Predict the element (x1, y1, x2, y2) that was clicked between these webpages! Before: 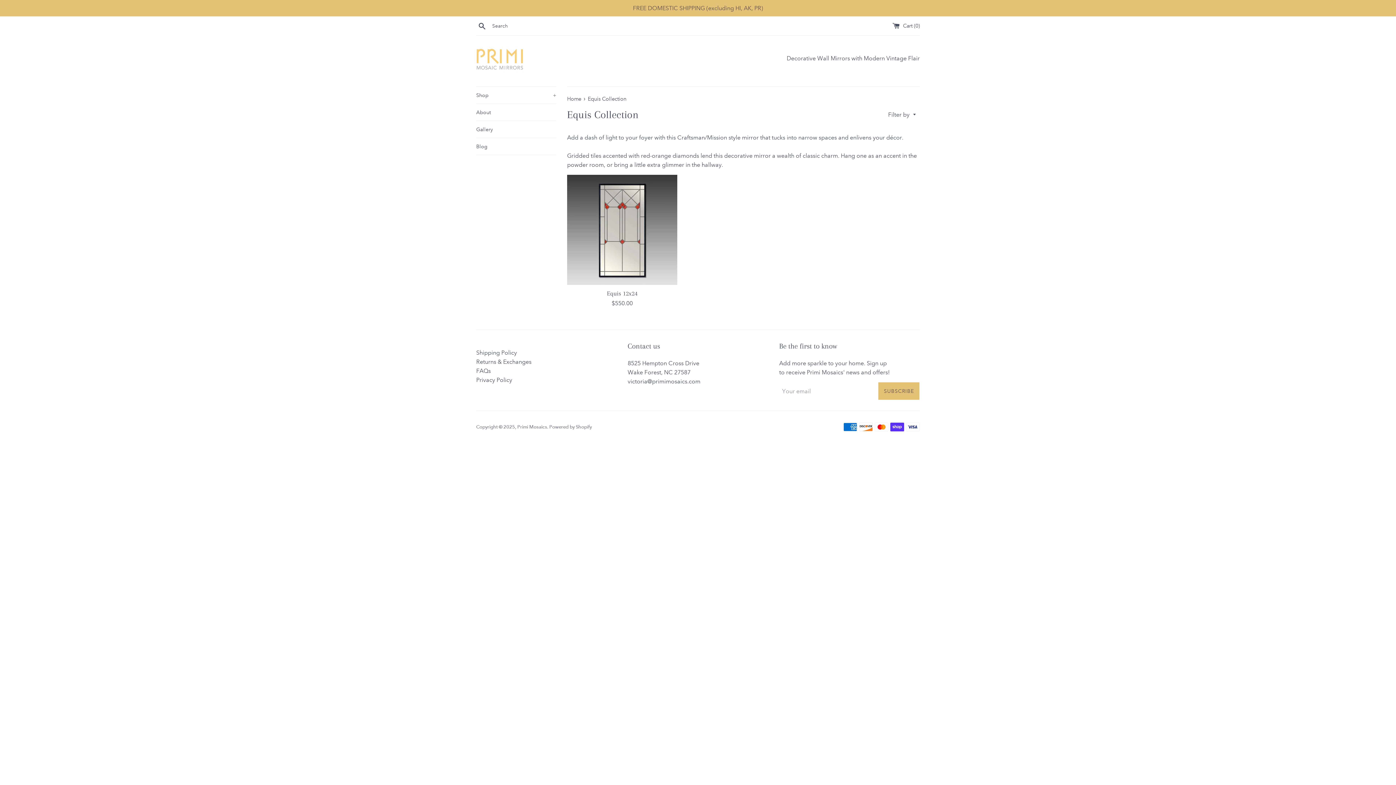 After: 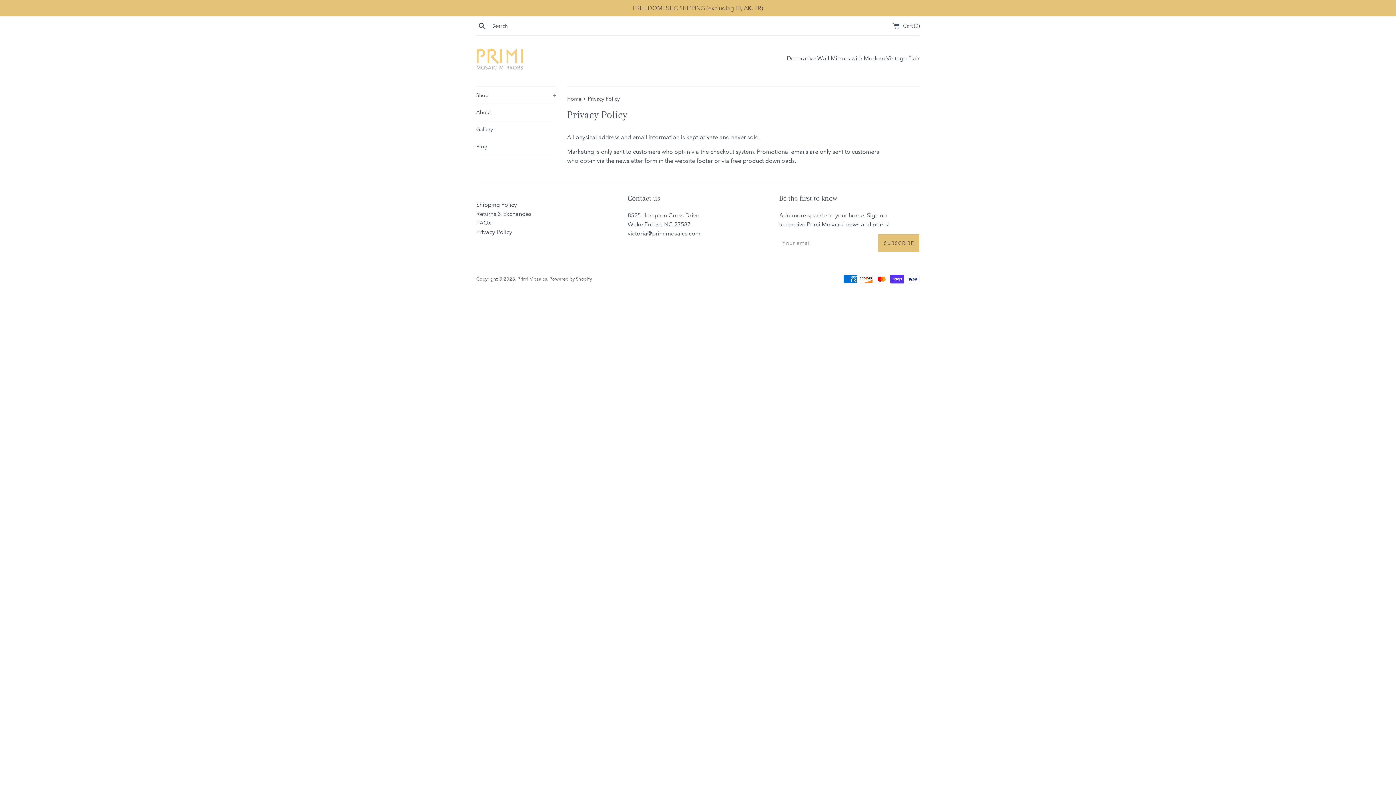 Action: label: Privacy Policy bbox: (476, 376, 512, 383)